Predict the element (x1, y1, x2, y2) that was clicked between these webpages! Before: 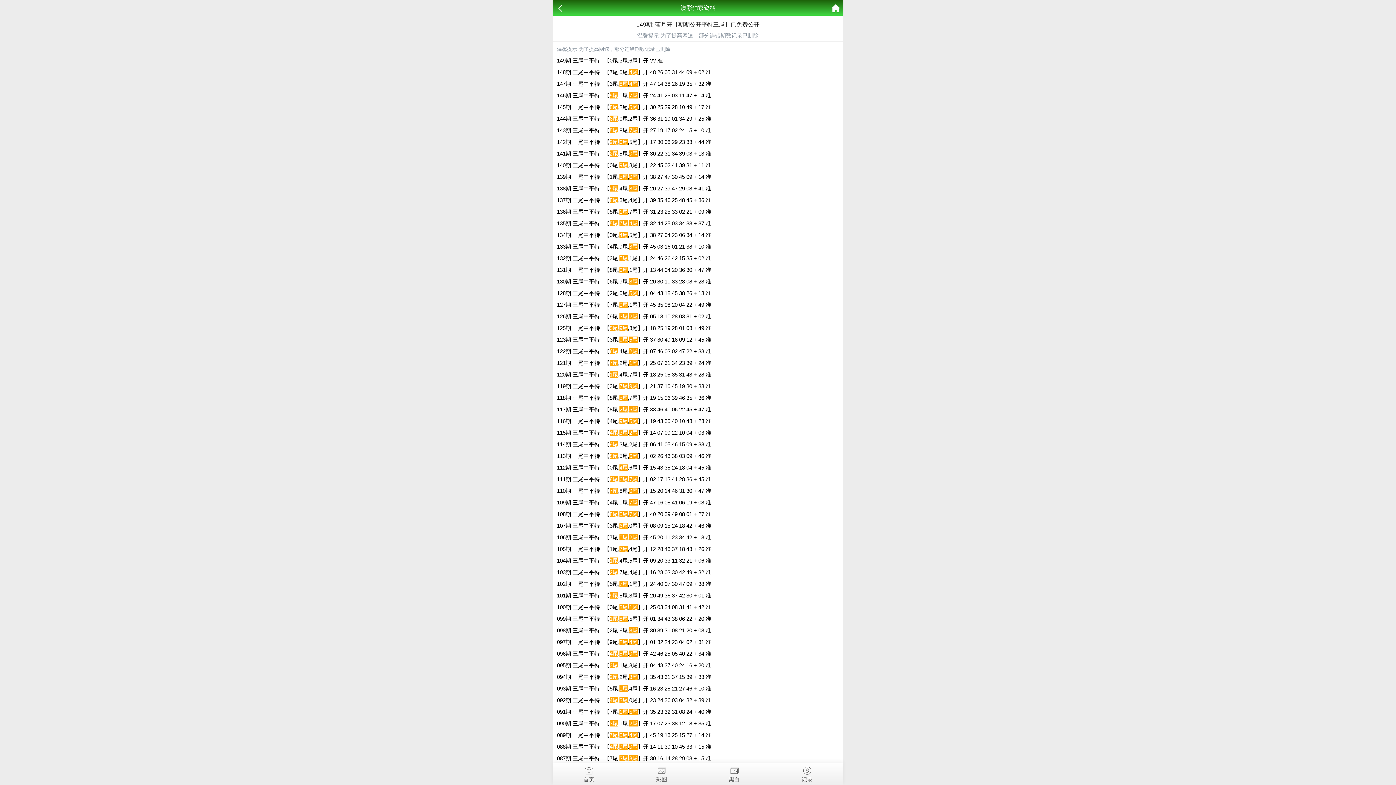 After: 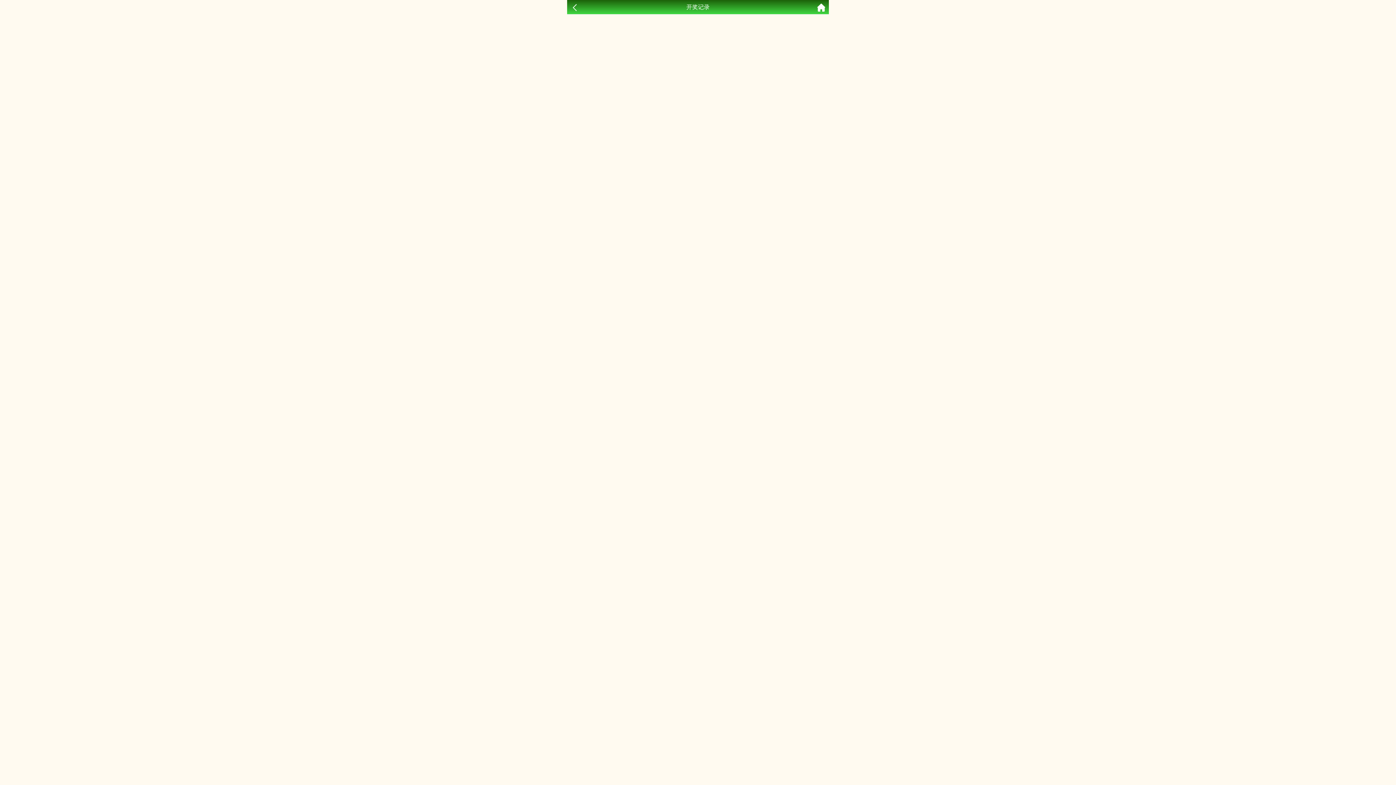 Action: label: 记录 bbox: (770, 763, 843, 782)